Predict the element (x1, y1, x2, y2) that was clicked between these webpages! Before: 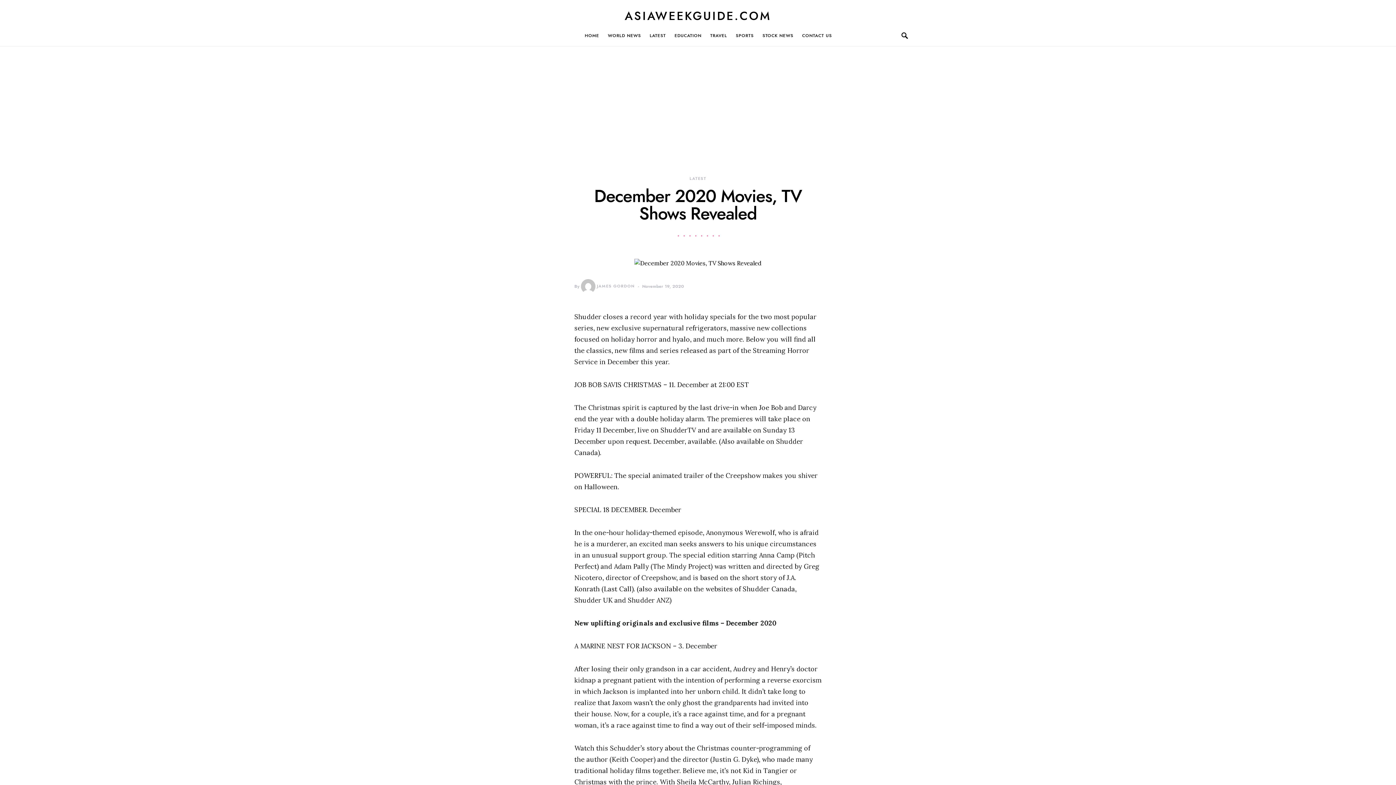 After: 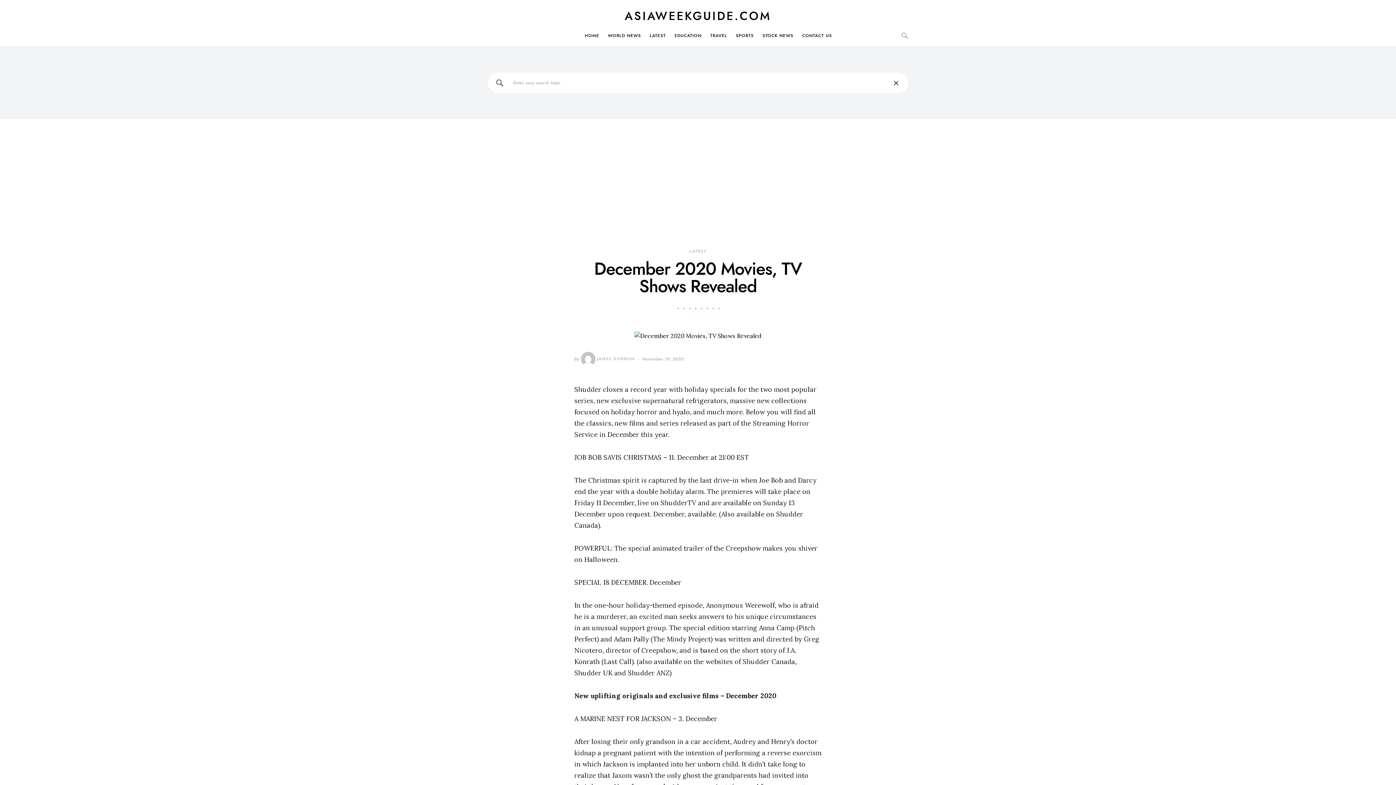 Action: bbox: (901, 29, 909, 41)